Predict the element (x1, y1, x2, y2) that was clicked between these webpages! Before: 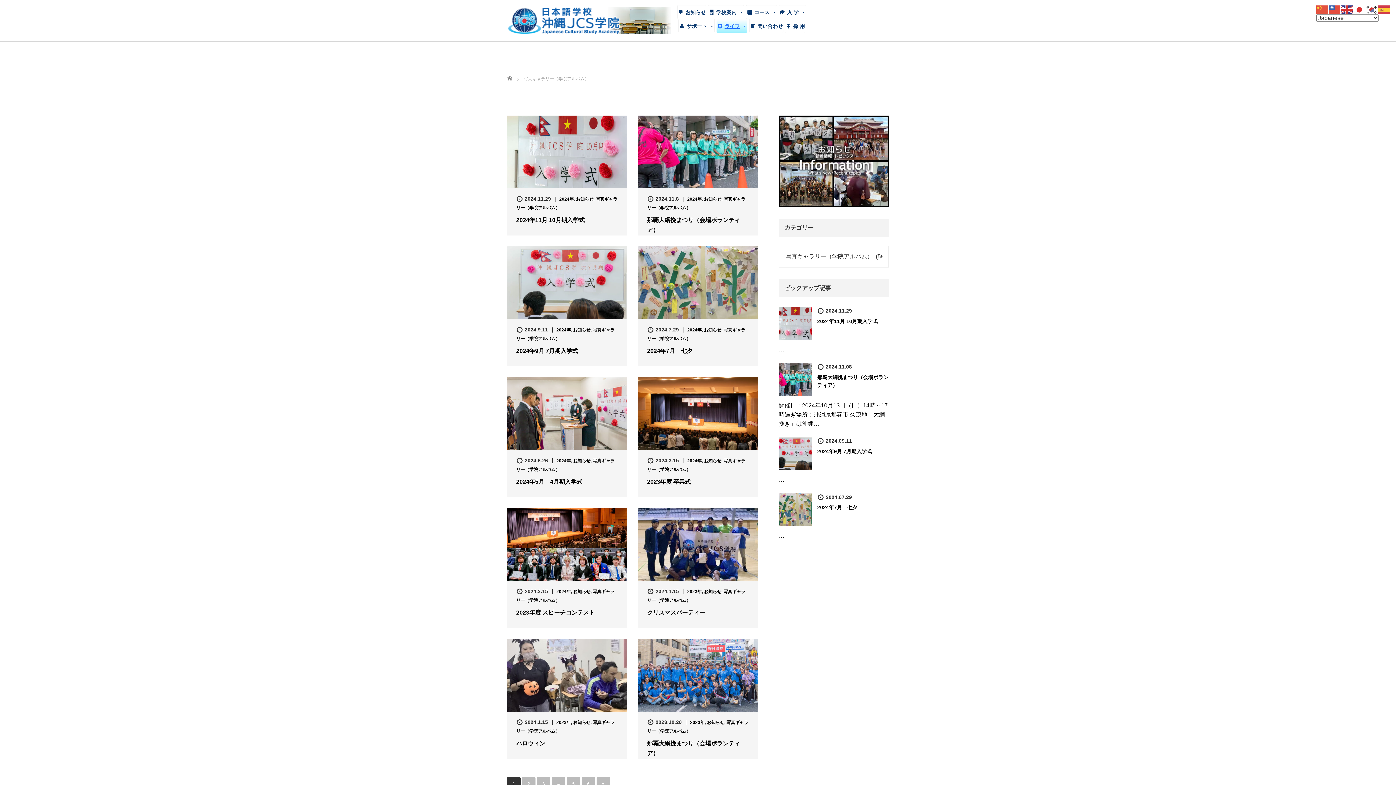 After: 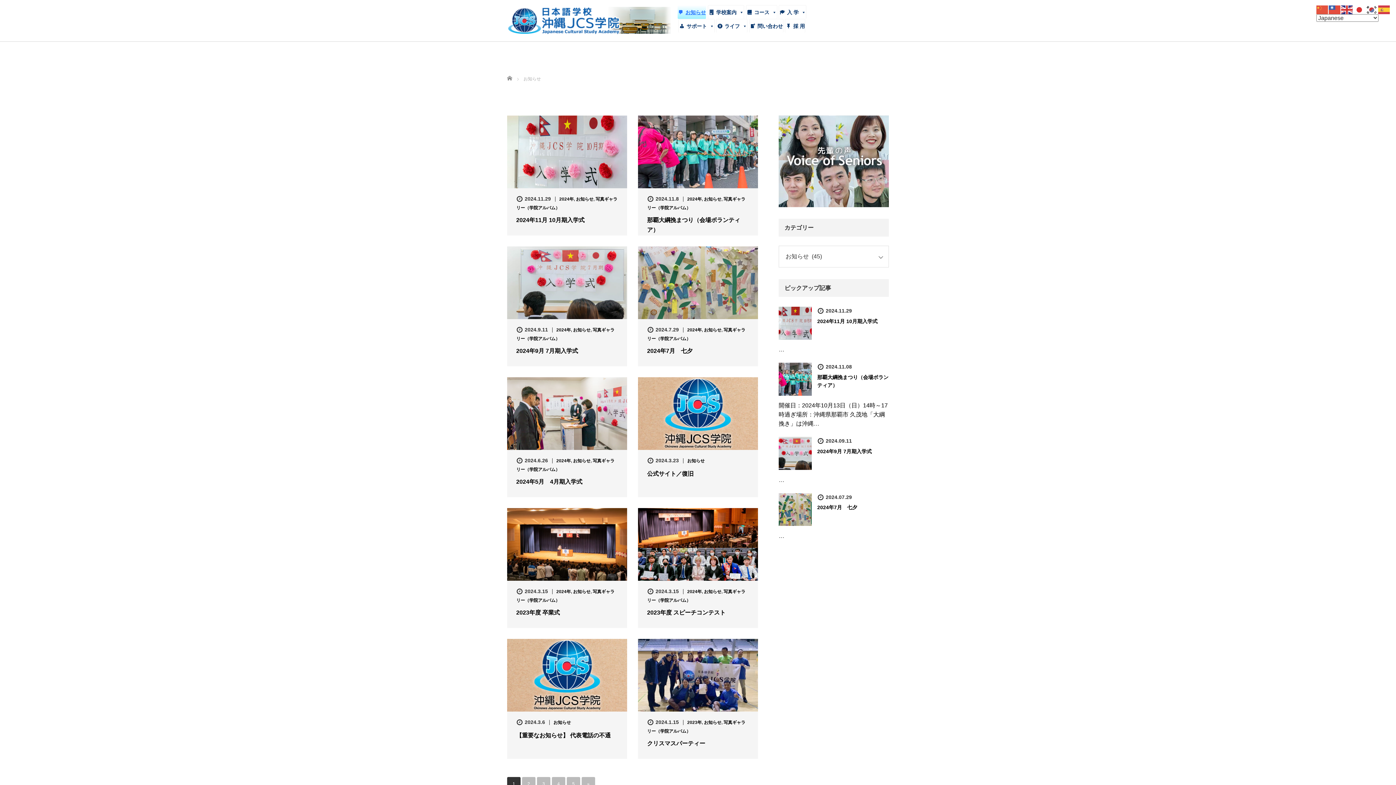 Action: label: お知らせ bbox: (677, 5, 706, 18)